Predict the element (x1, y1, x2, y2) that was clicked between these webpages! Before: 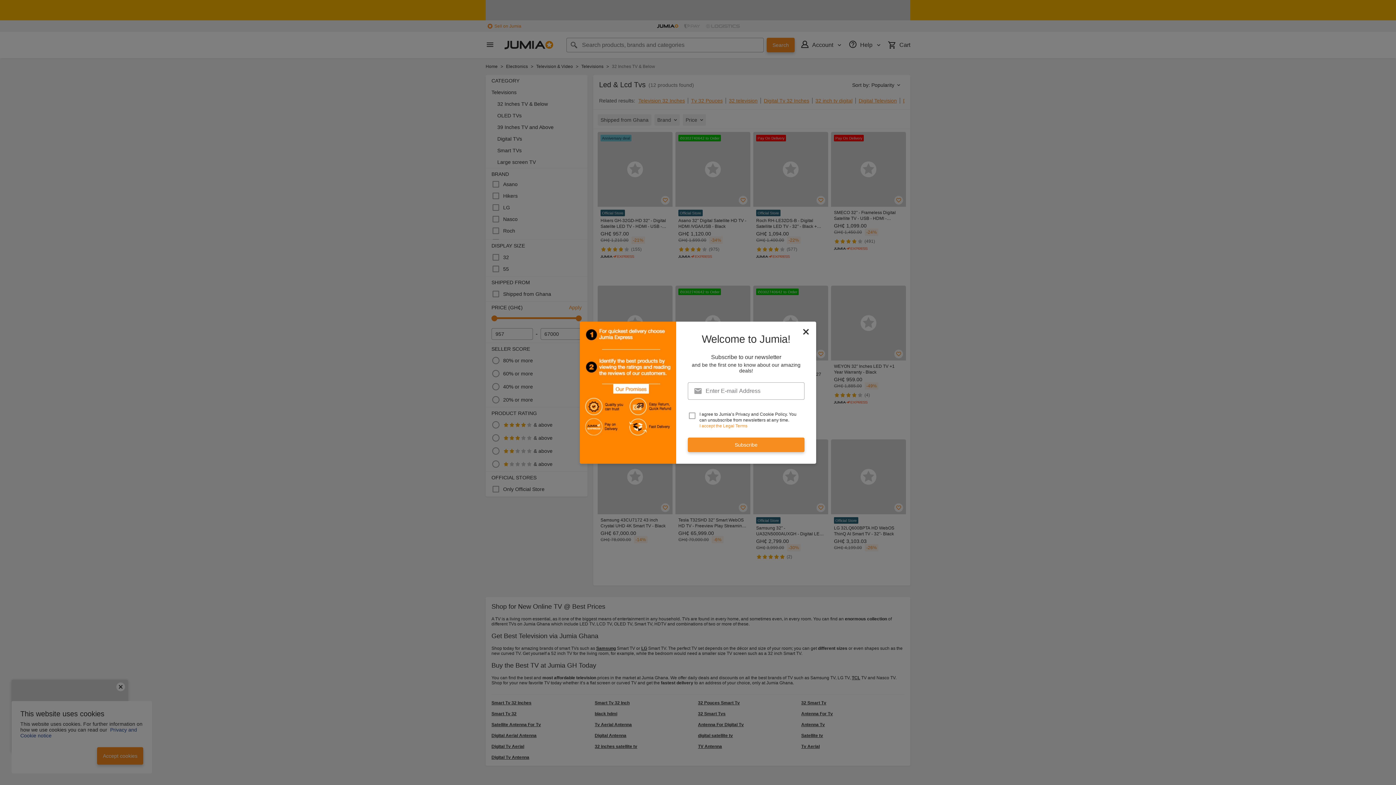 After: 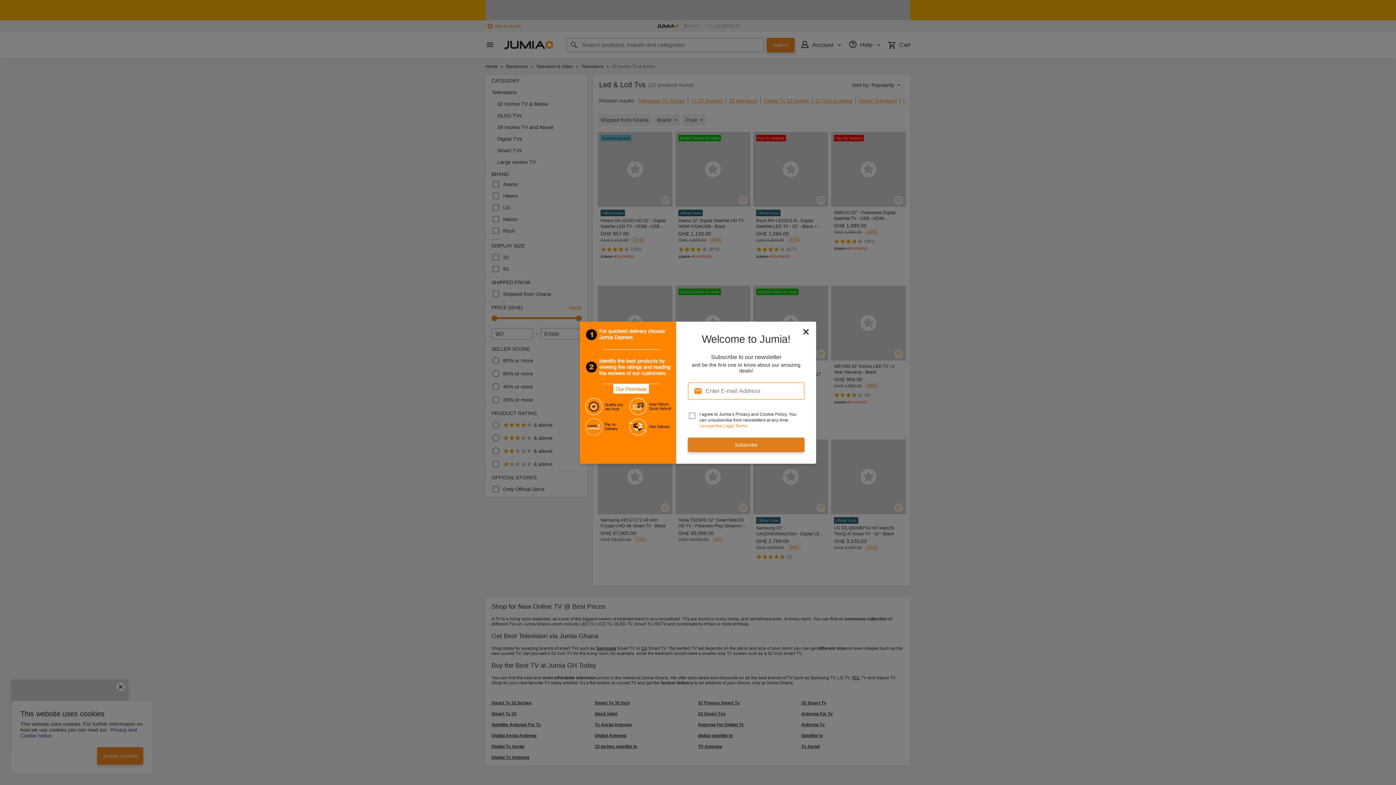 Action: label: Subscribe bbox: (688, 437, 804, 452)